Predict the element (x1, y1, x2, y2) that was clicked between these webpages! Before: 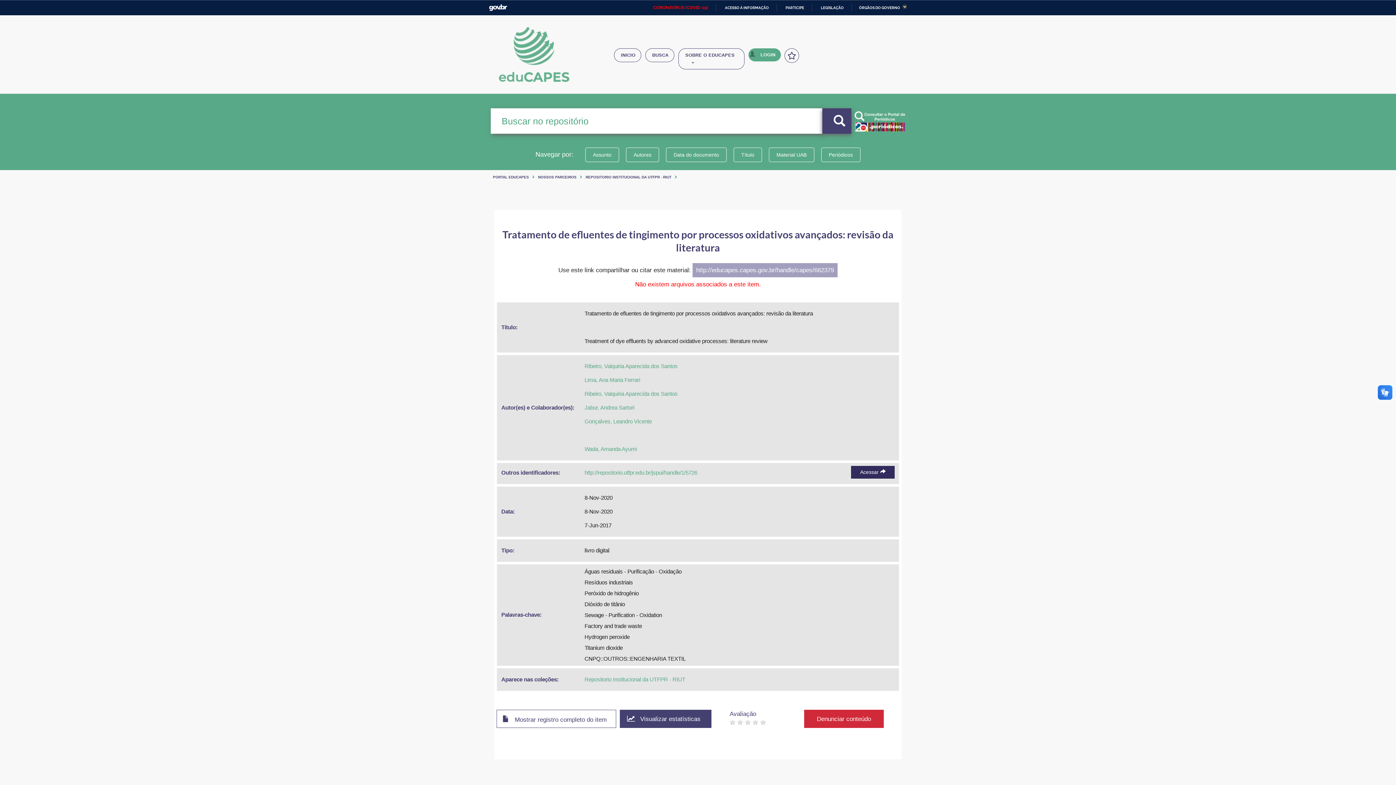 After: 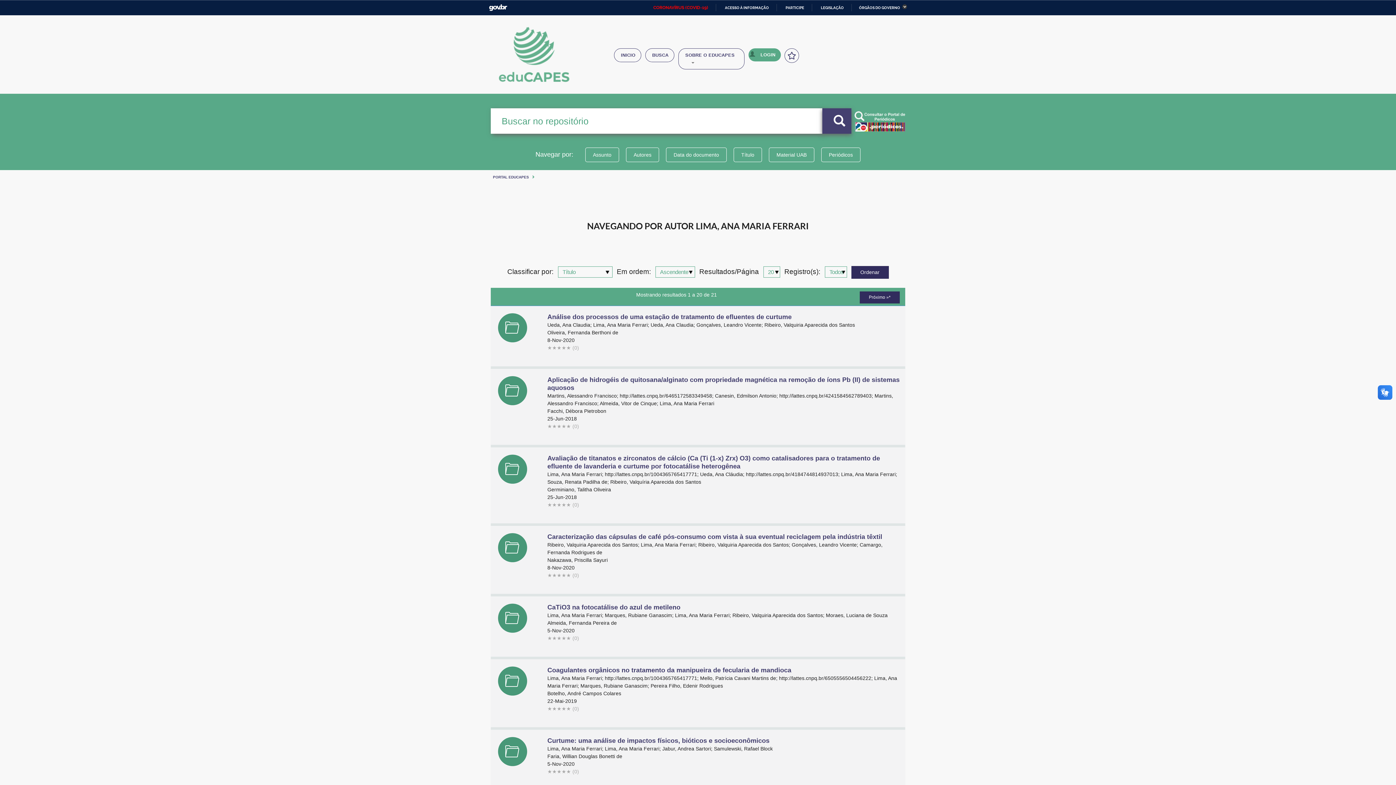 Action: label: Lima, Ana Maria Ferrari bbox: (584, 377, 640, 383)